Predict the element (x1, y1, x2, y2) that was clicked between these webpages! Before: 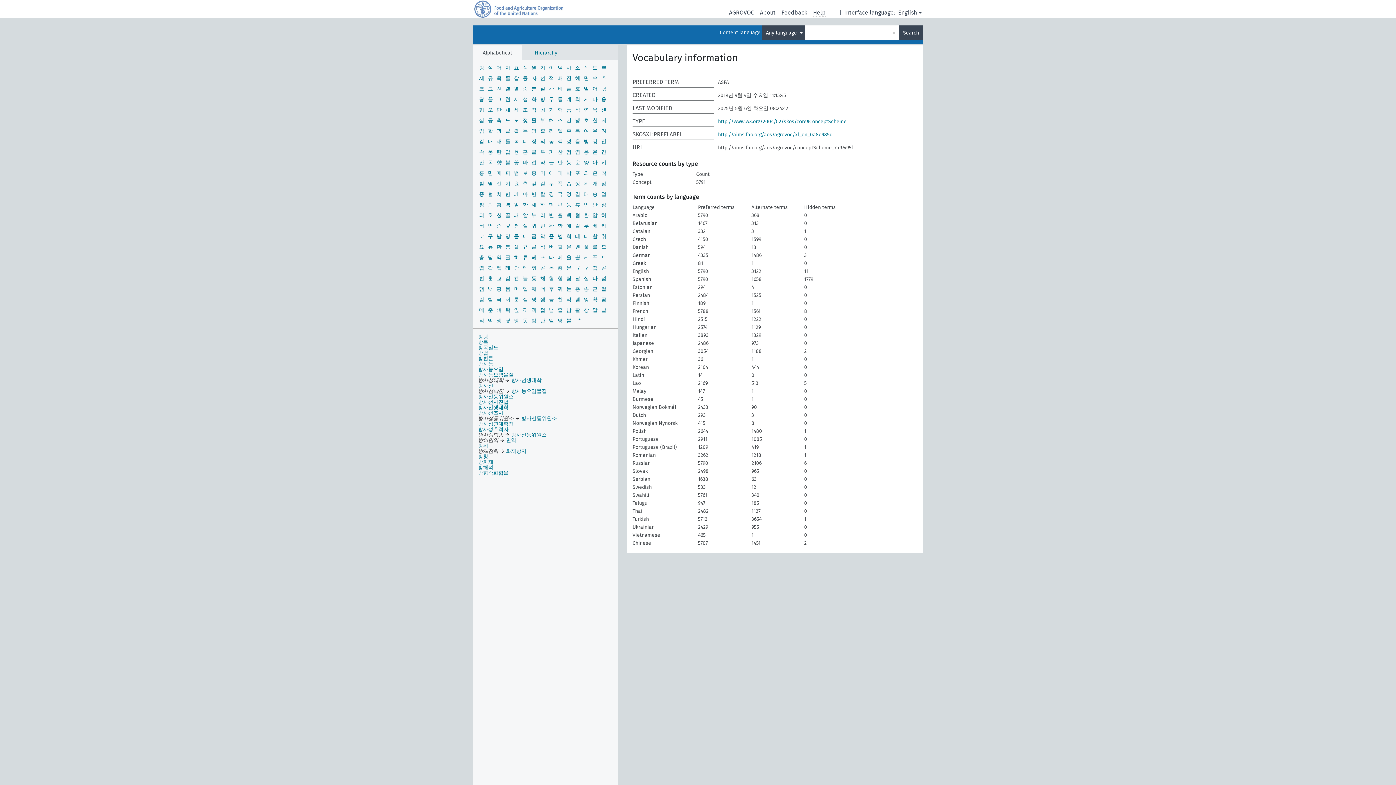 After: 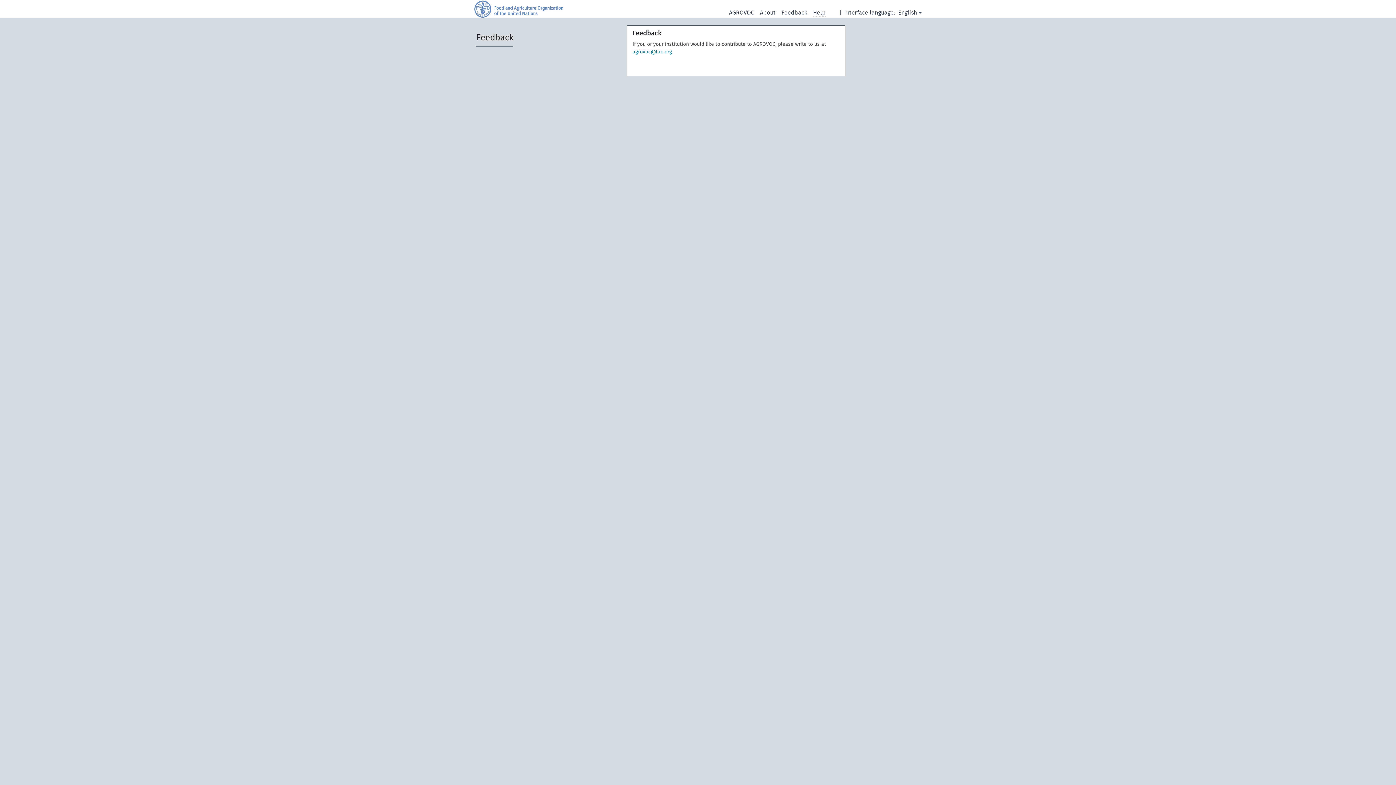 Action: bbox: (781, 8, 807, 16) label: Feedback